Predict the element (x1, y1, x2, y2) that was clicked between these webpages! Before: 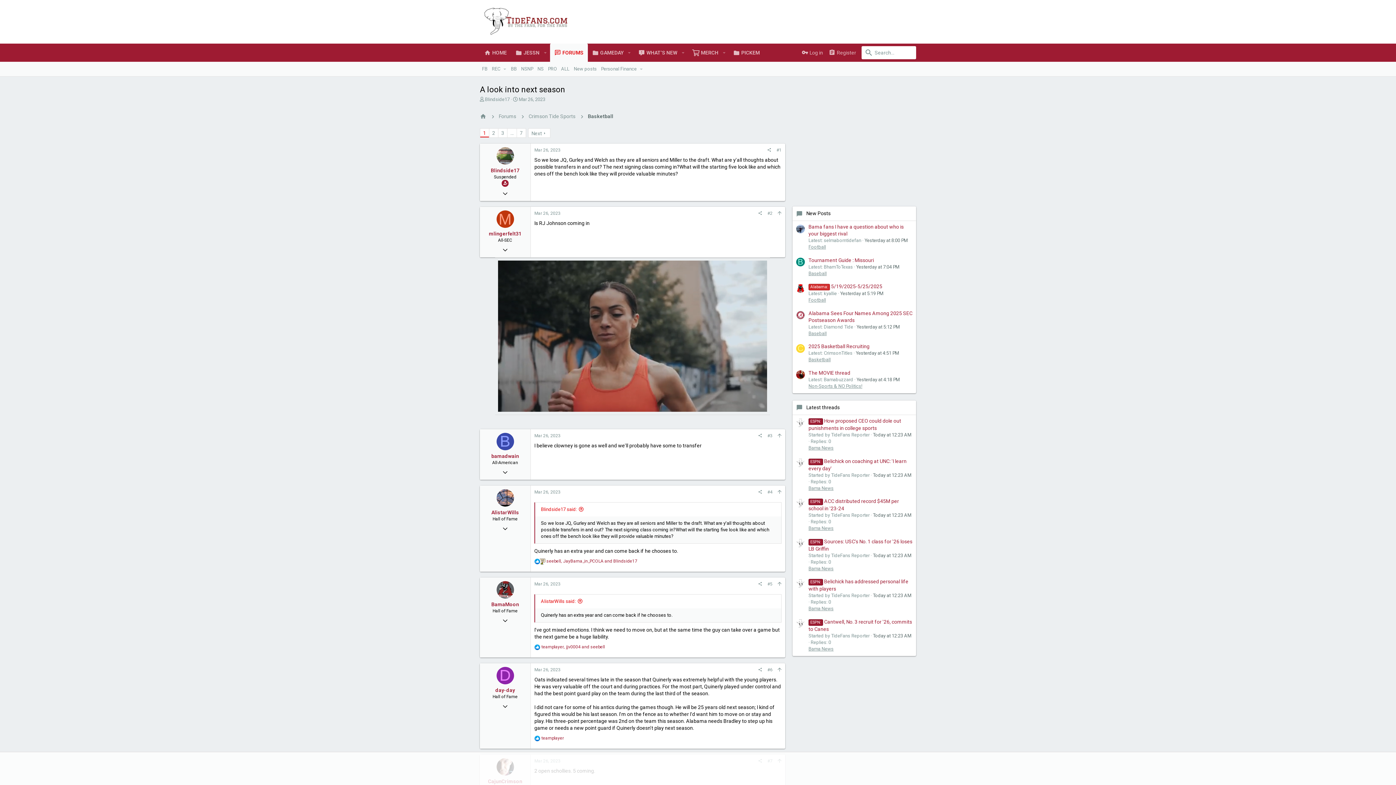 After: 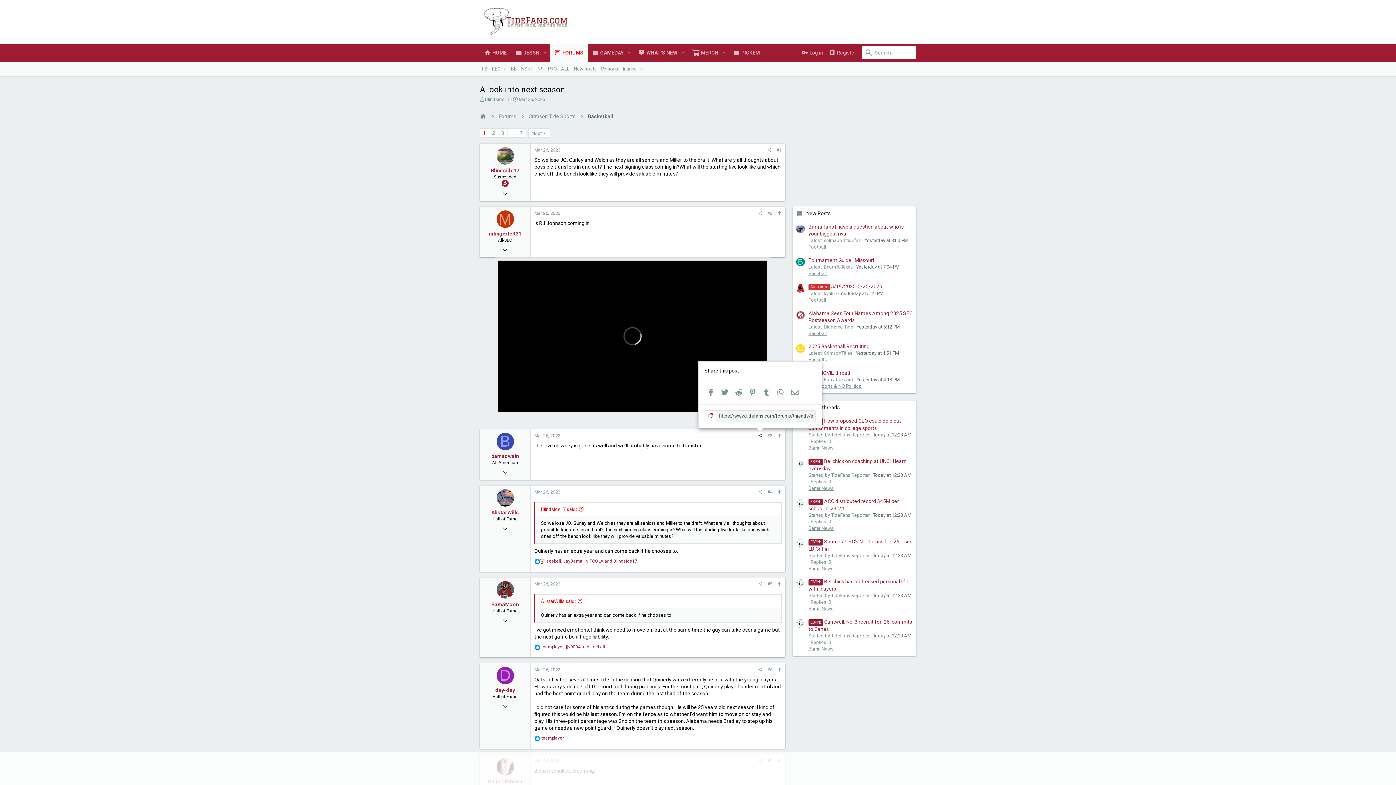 Action: bbox: (755, 431, 765, 439)